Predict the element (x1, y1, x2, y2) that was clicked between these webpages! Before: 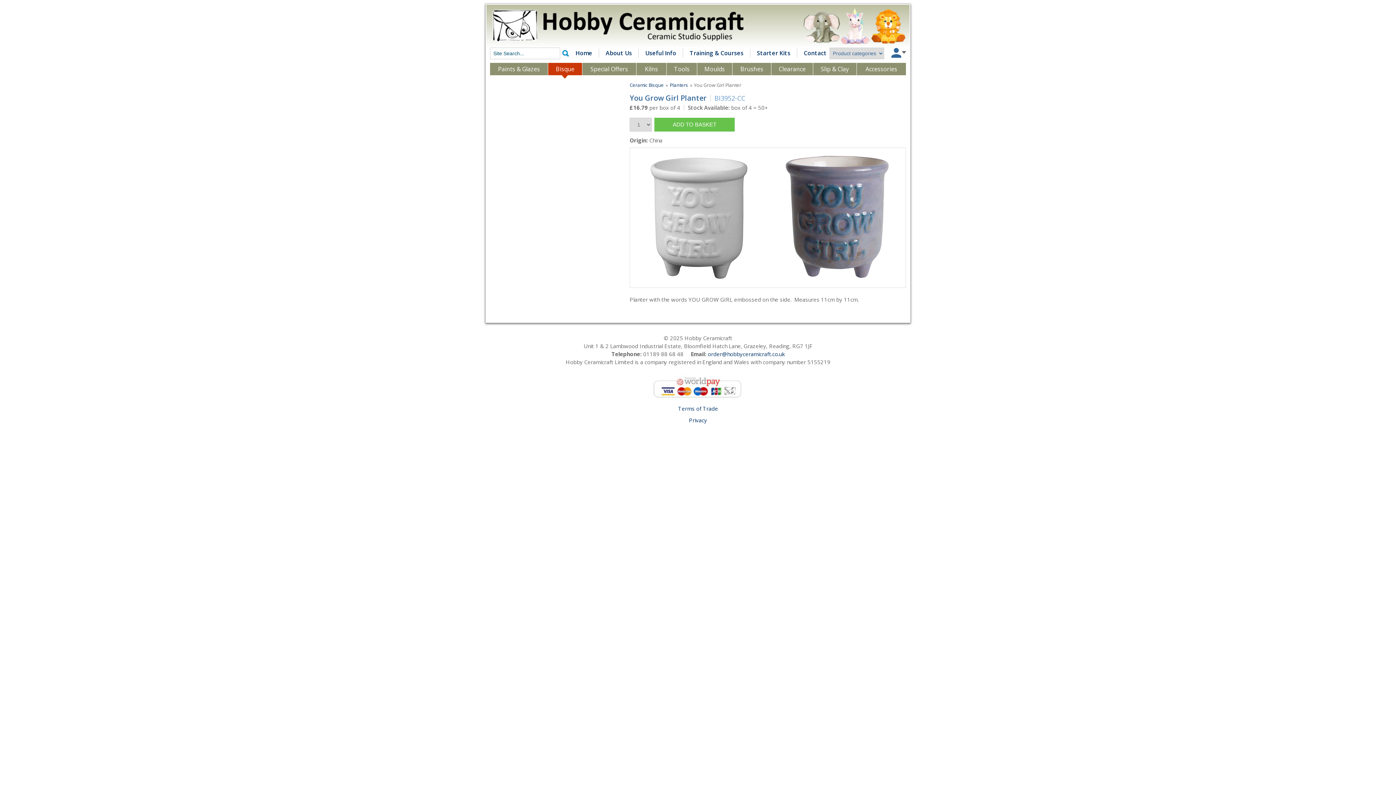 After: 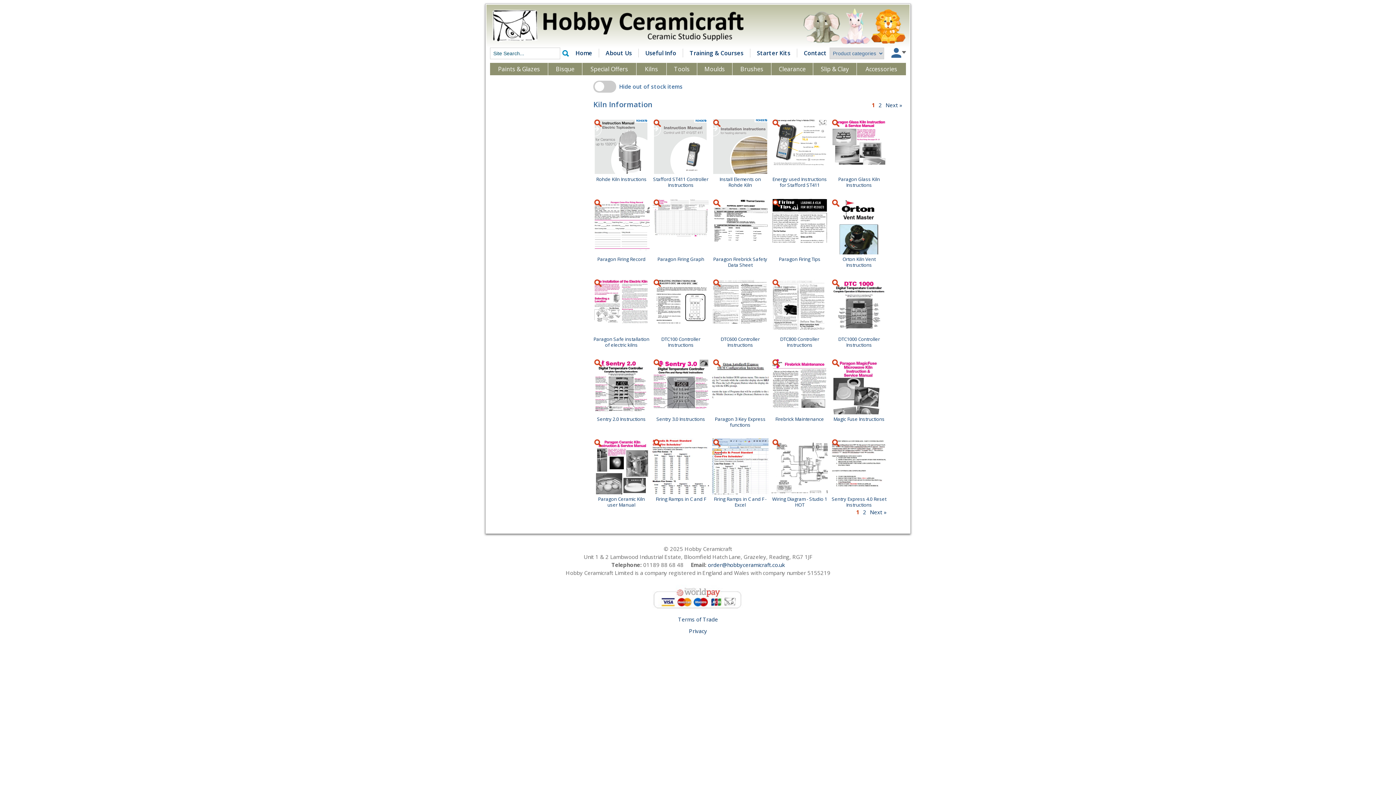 Action: label: Useful Info bbox: (645, 48, 676, 57)